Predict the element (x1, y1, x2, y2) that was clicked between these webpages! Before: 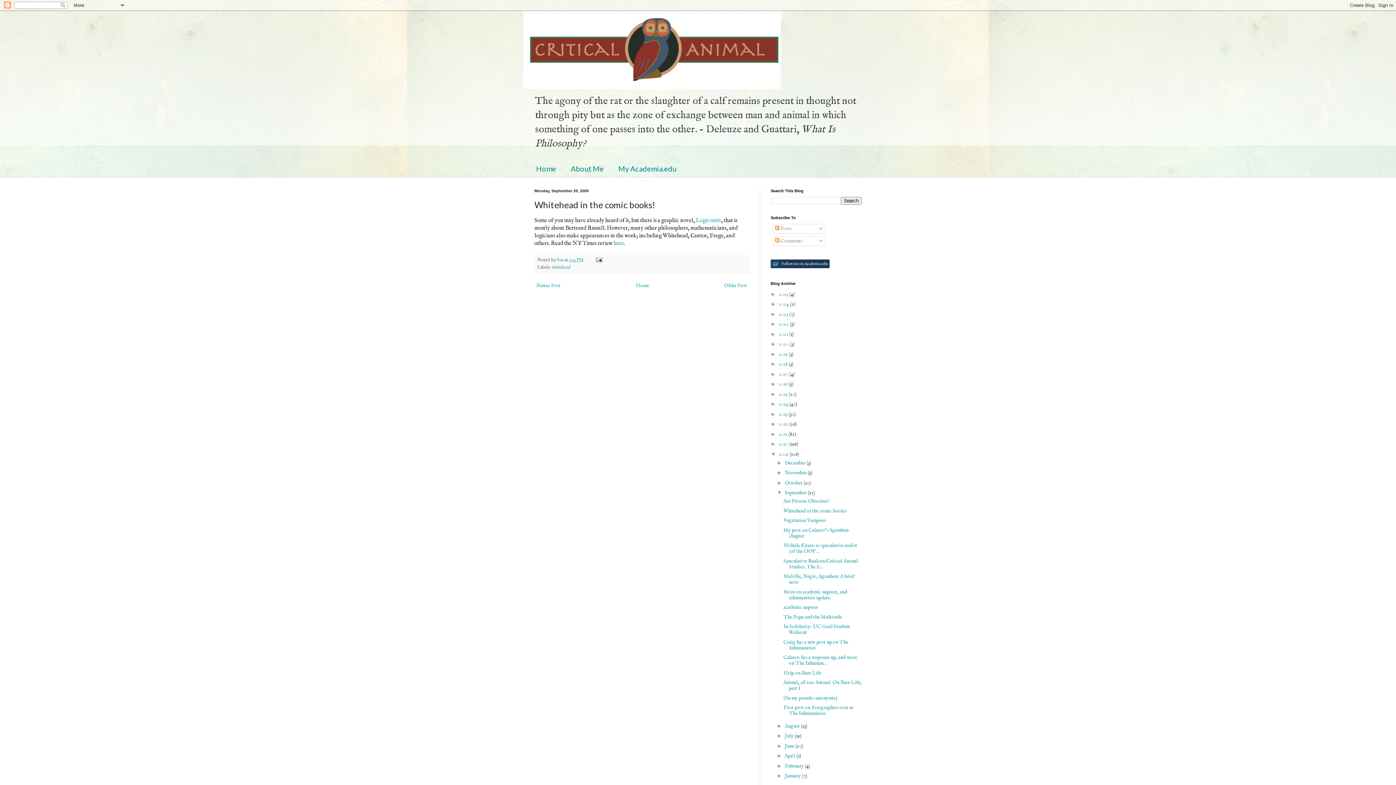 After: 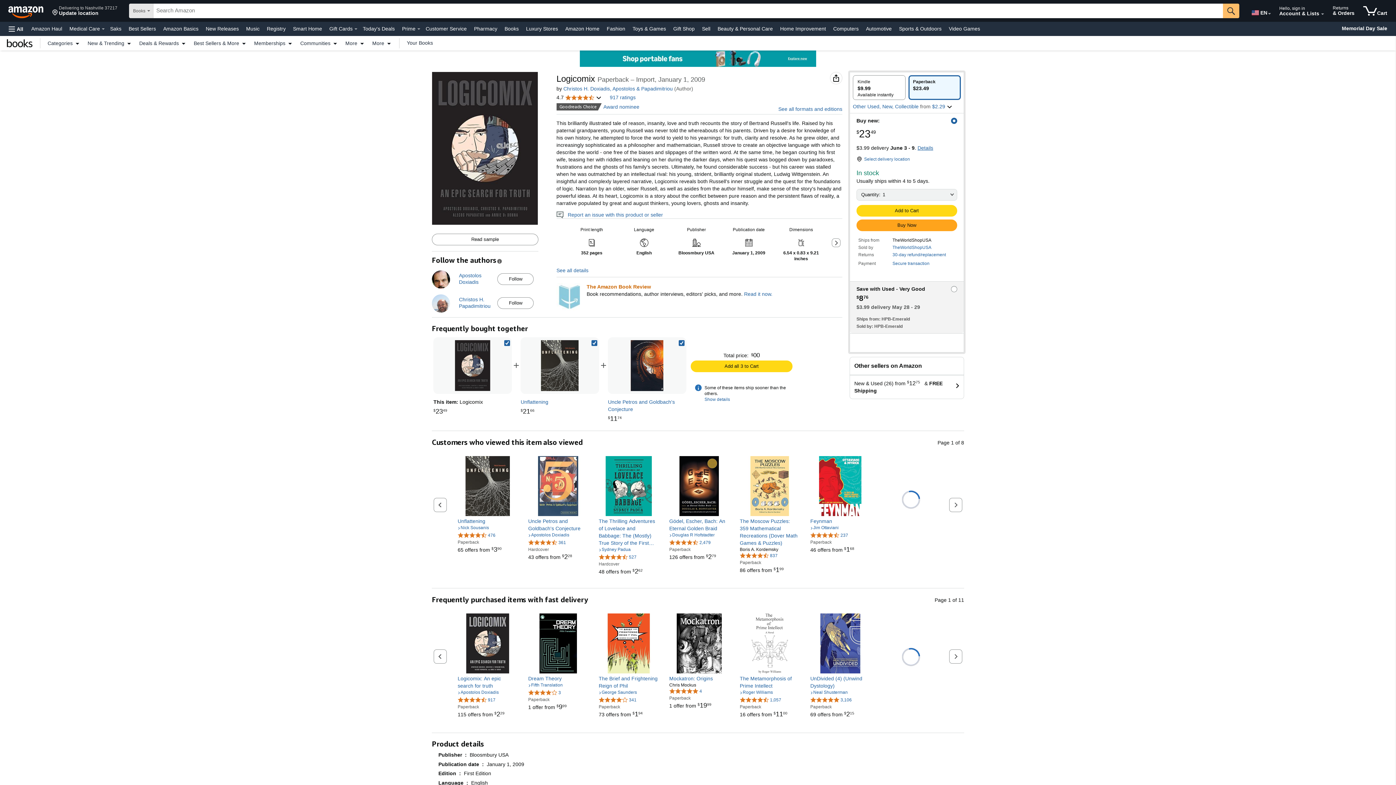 Action: bbox: (696, 217, 721, 224) label: Logicomix